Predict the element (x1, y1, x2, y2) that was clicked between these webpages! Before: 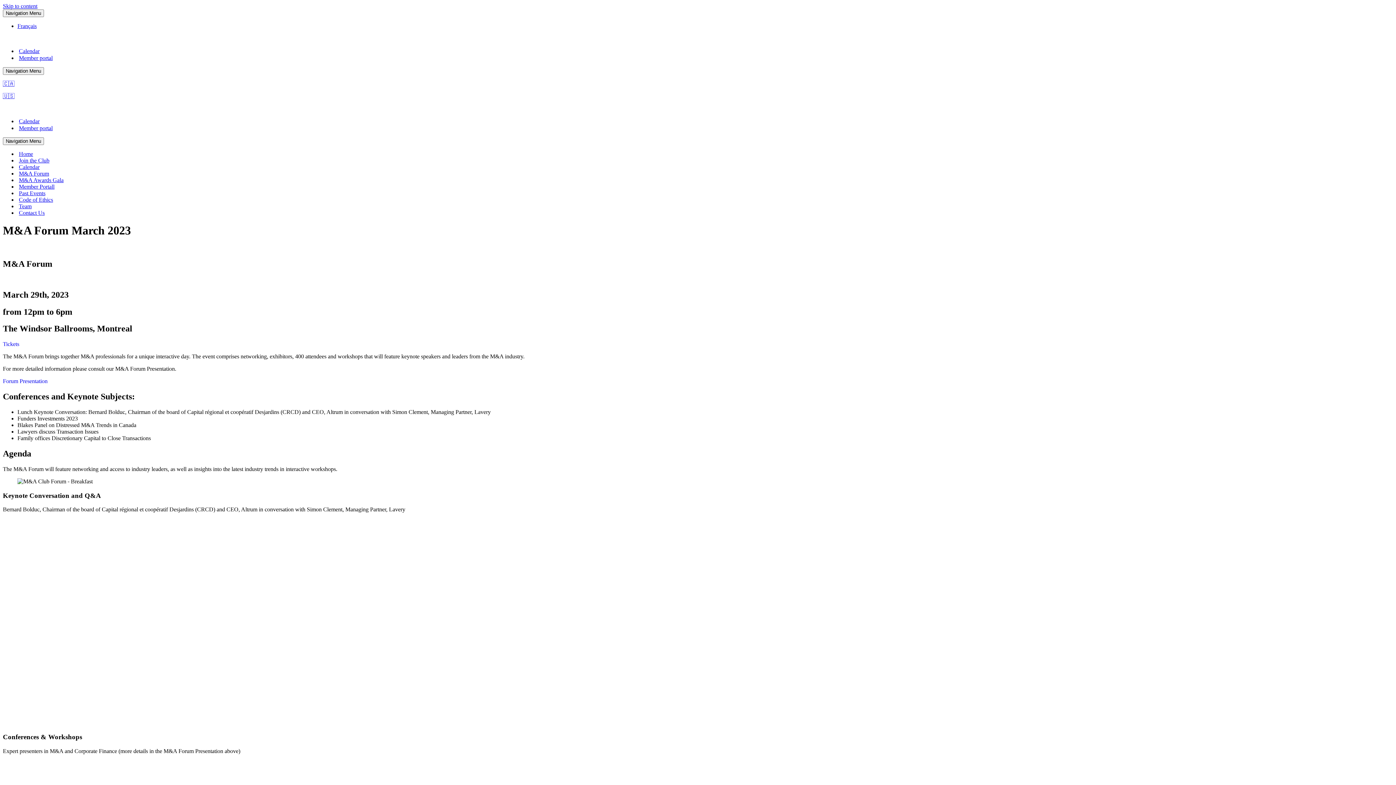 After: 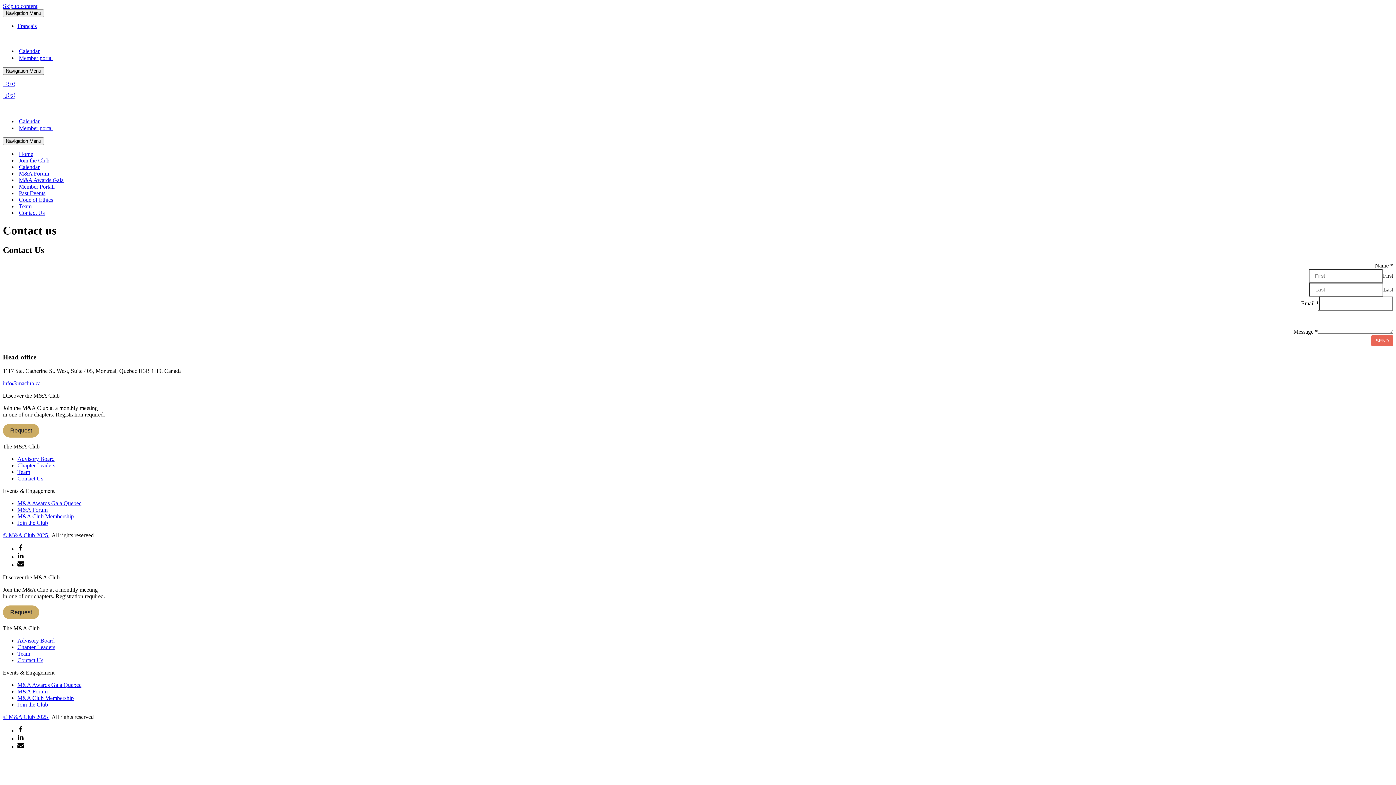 Action: label: Contact Us bbox: (18, 209, 44, 216)